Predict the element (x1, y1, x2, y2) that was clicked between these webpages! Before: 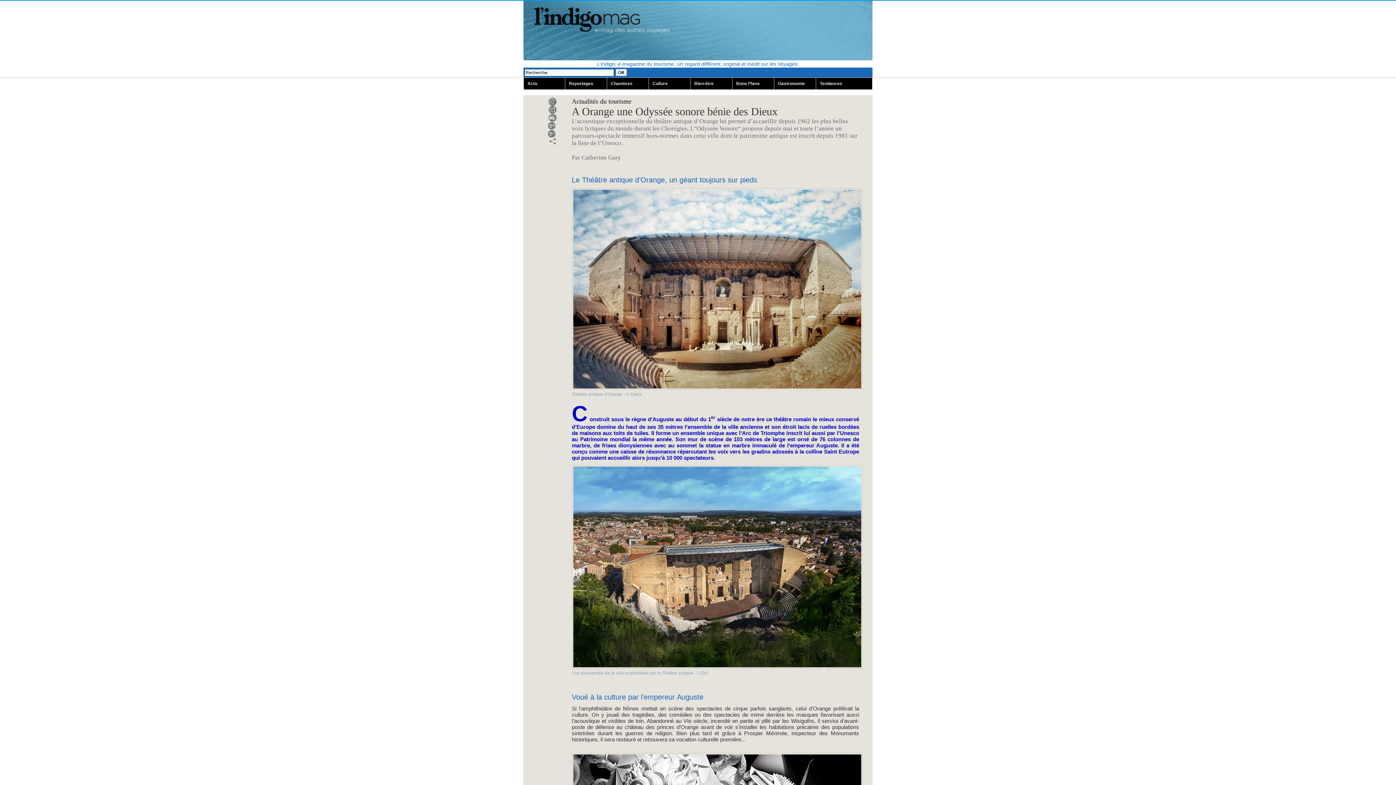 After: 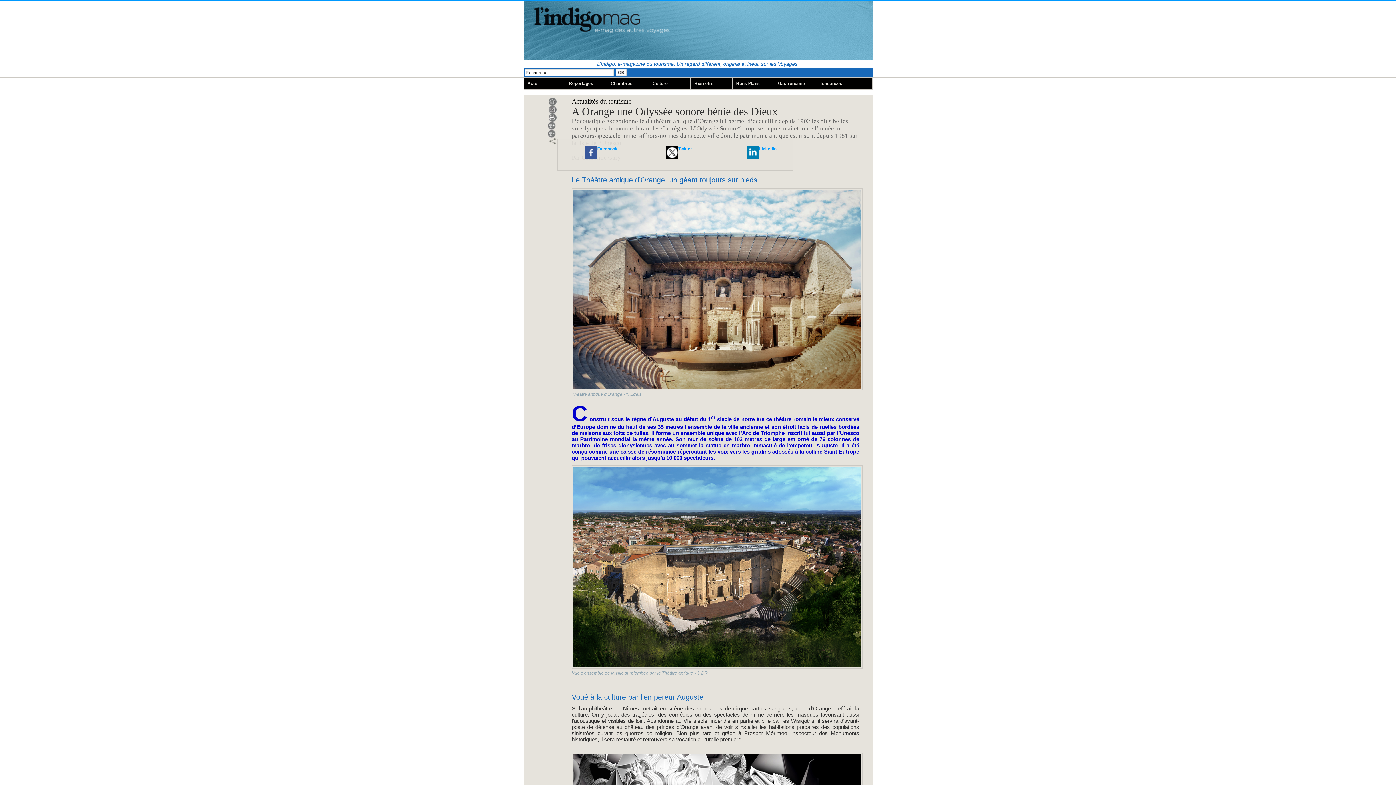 Action: bbox: (549, 137, 555, 144)